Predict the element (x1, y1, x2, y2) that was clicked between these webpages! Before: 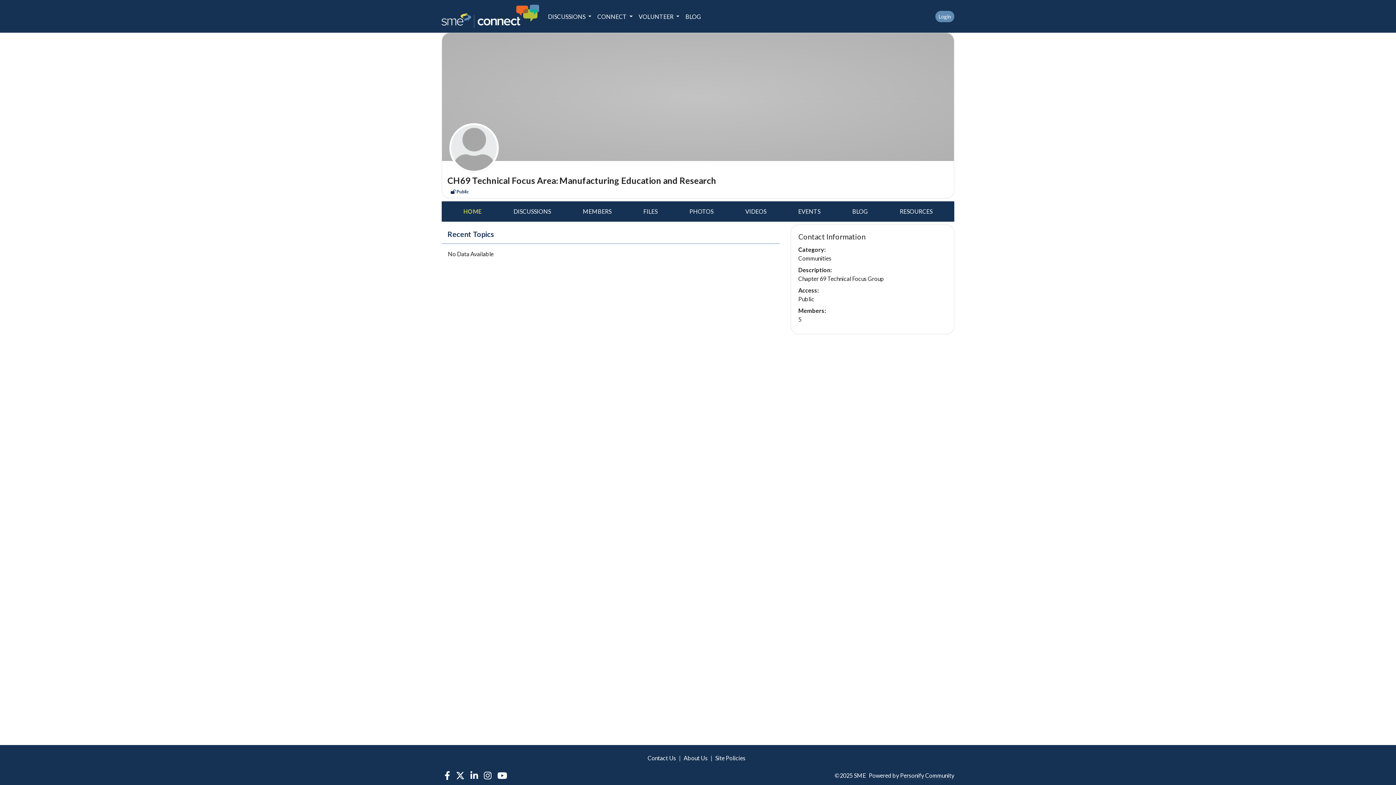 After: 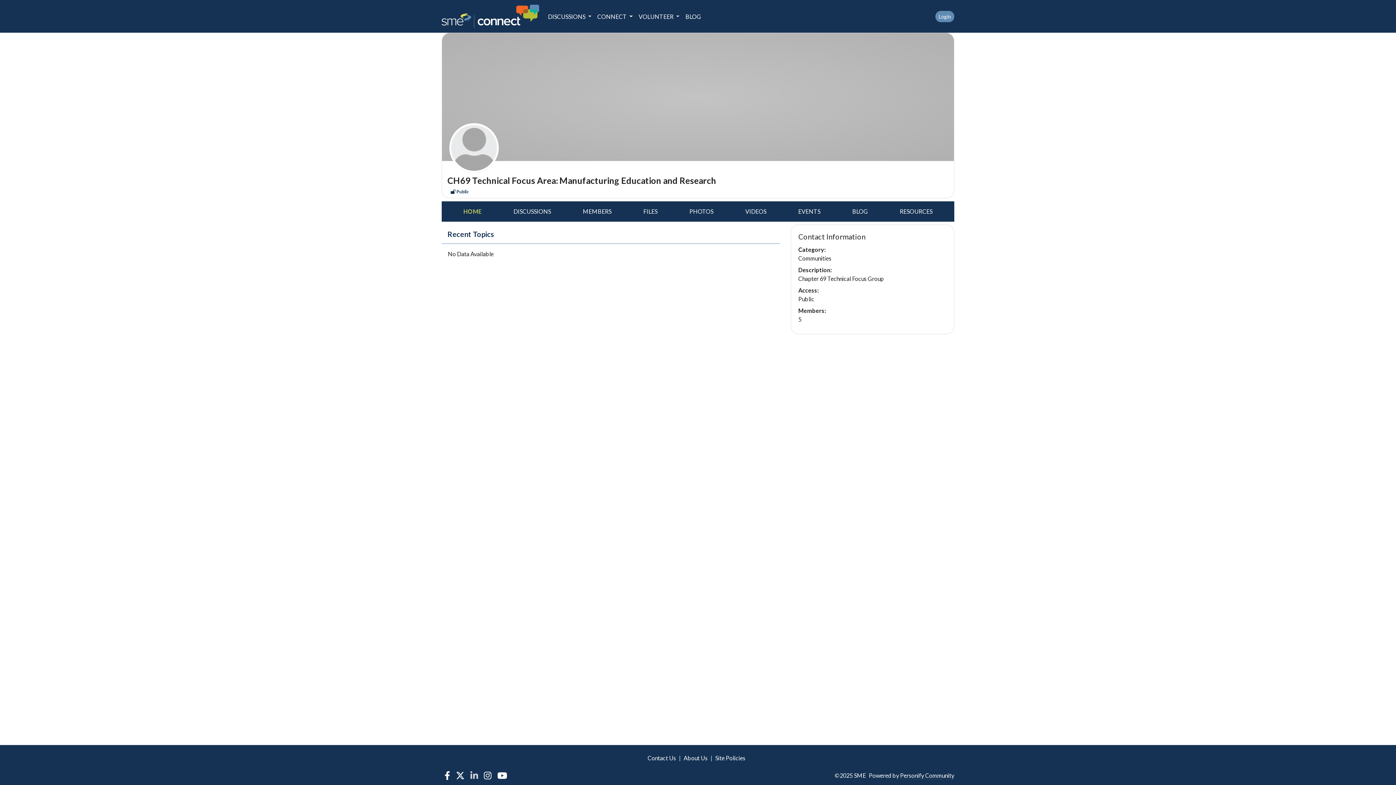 Action: label: LinkedIn bbox: (467, 771, 481, 780)